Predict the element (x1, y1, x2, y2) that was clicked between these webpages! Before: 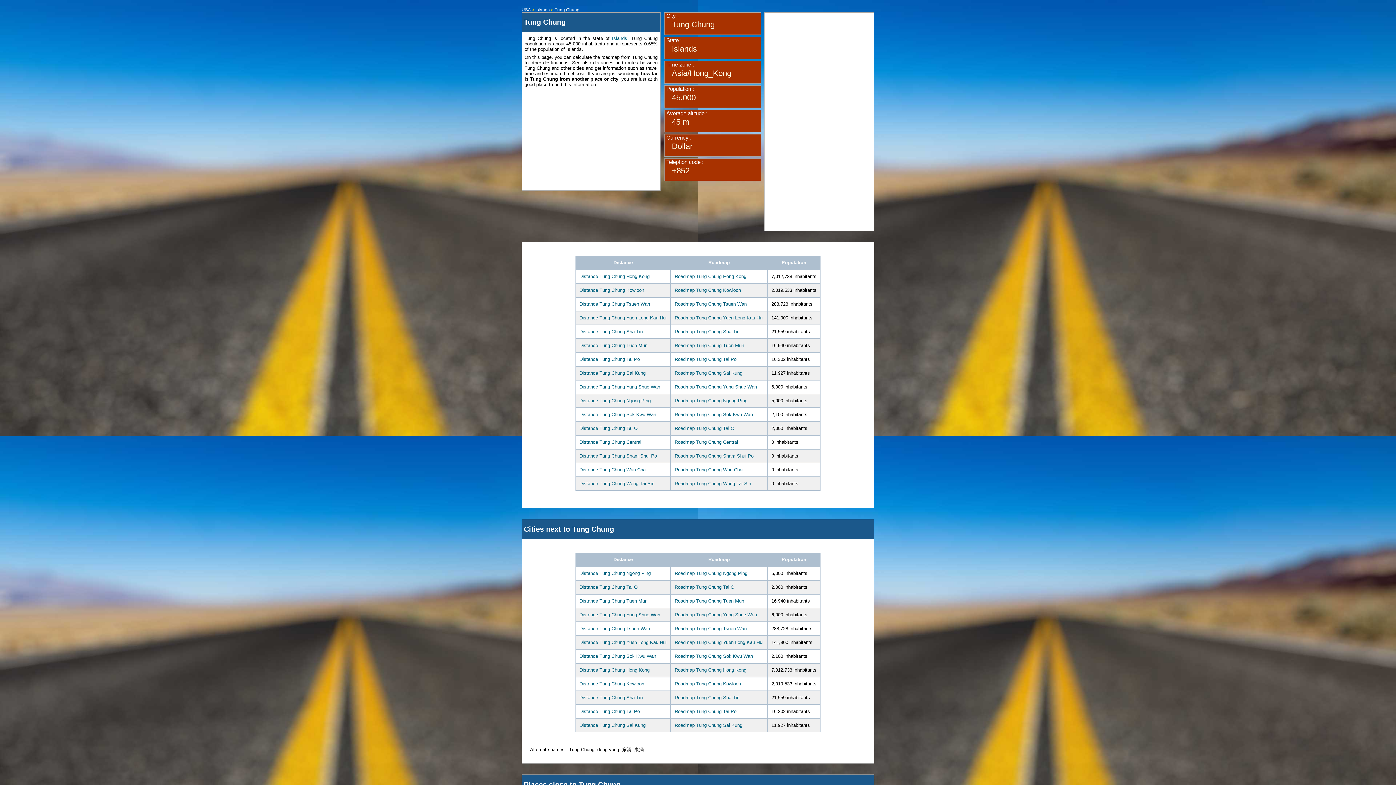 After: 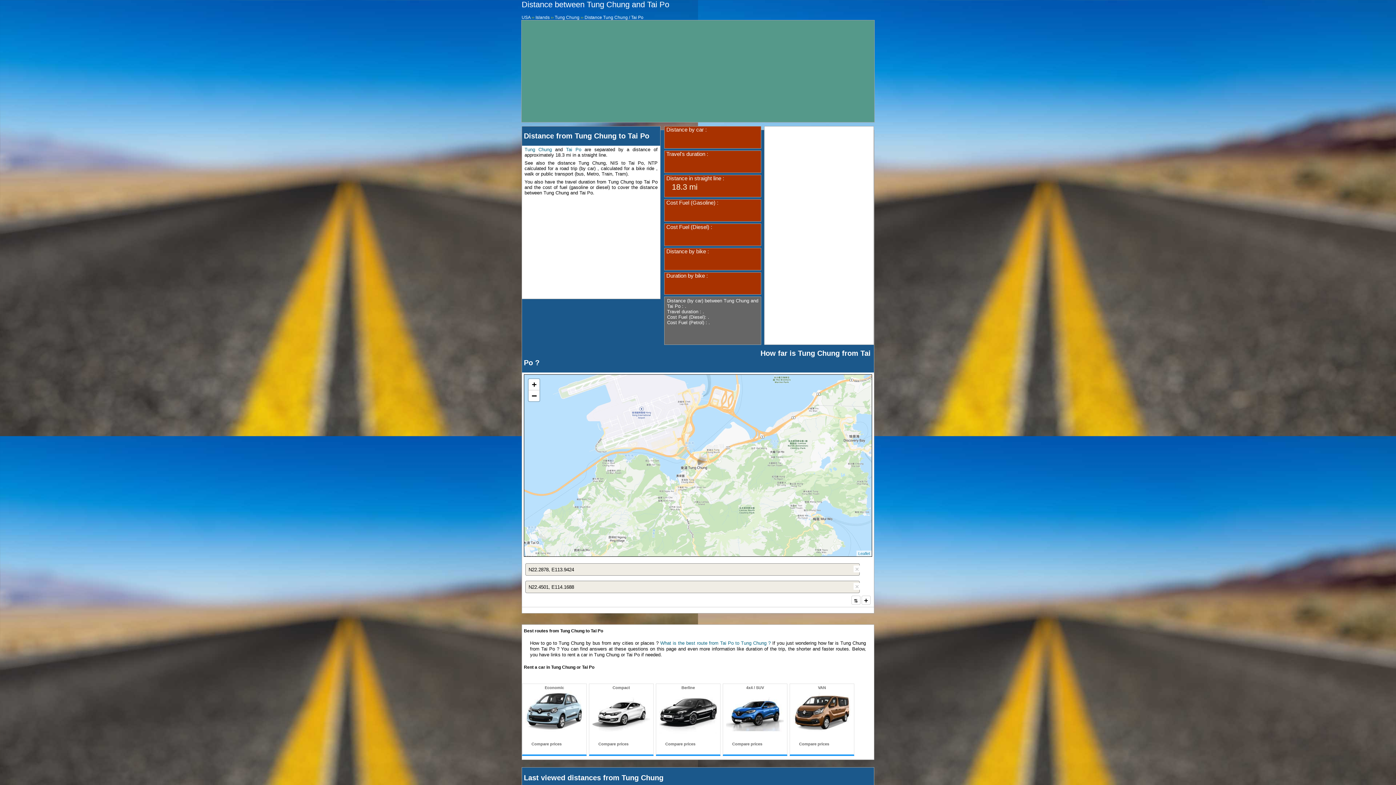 Action: bbox: (579, 709, 640, 714) label: Distance Tung Chung Tai Po